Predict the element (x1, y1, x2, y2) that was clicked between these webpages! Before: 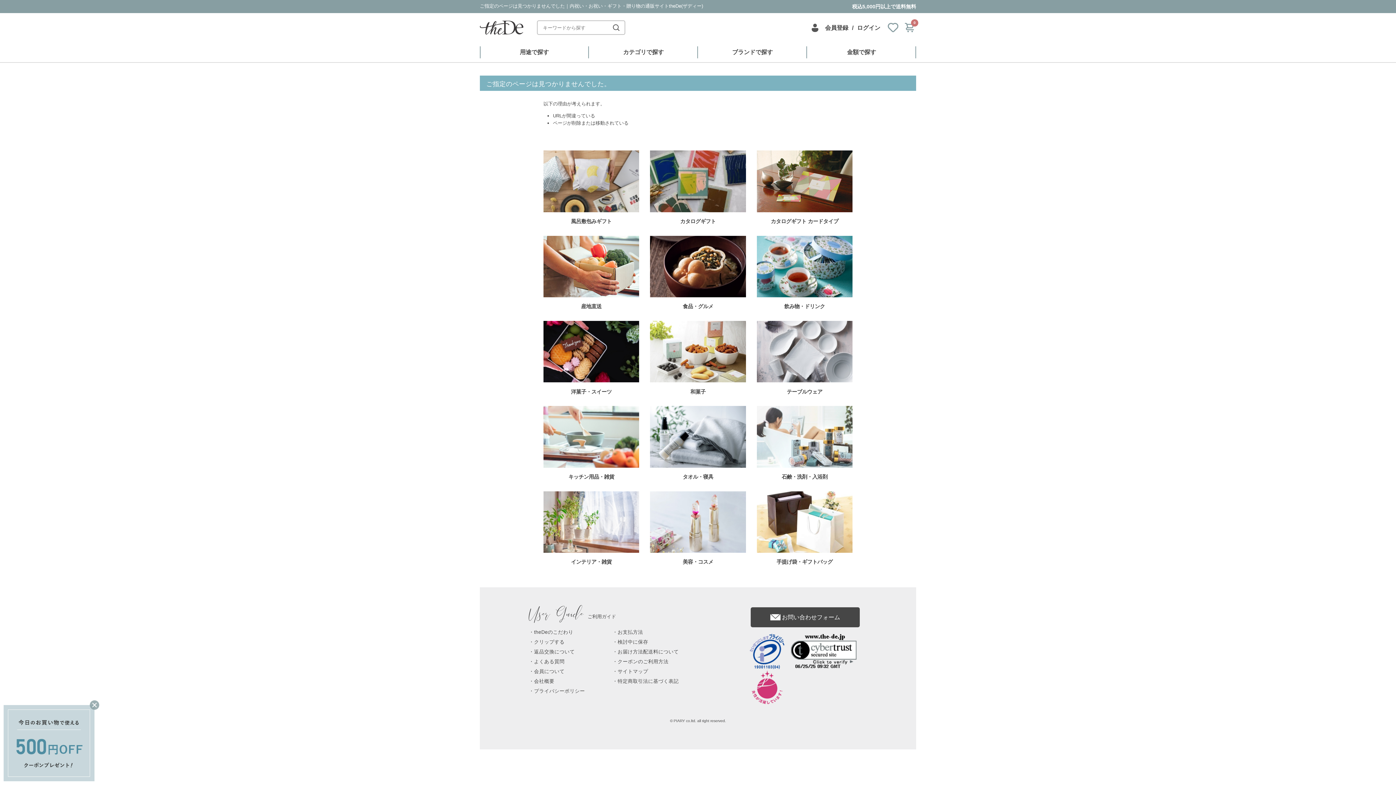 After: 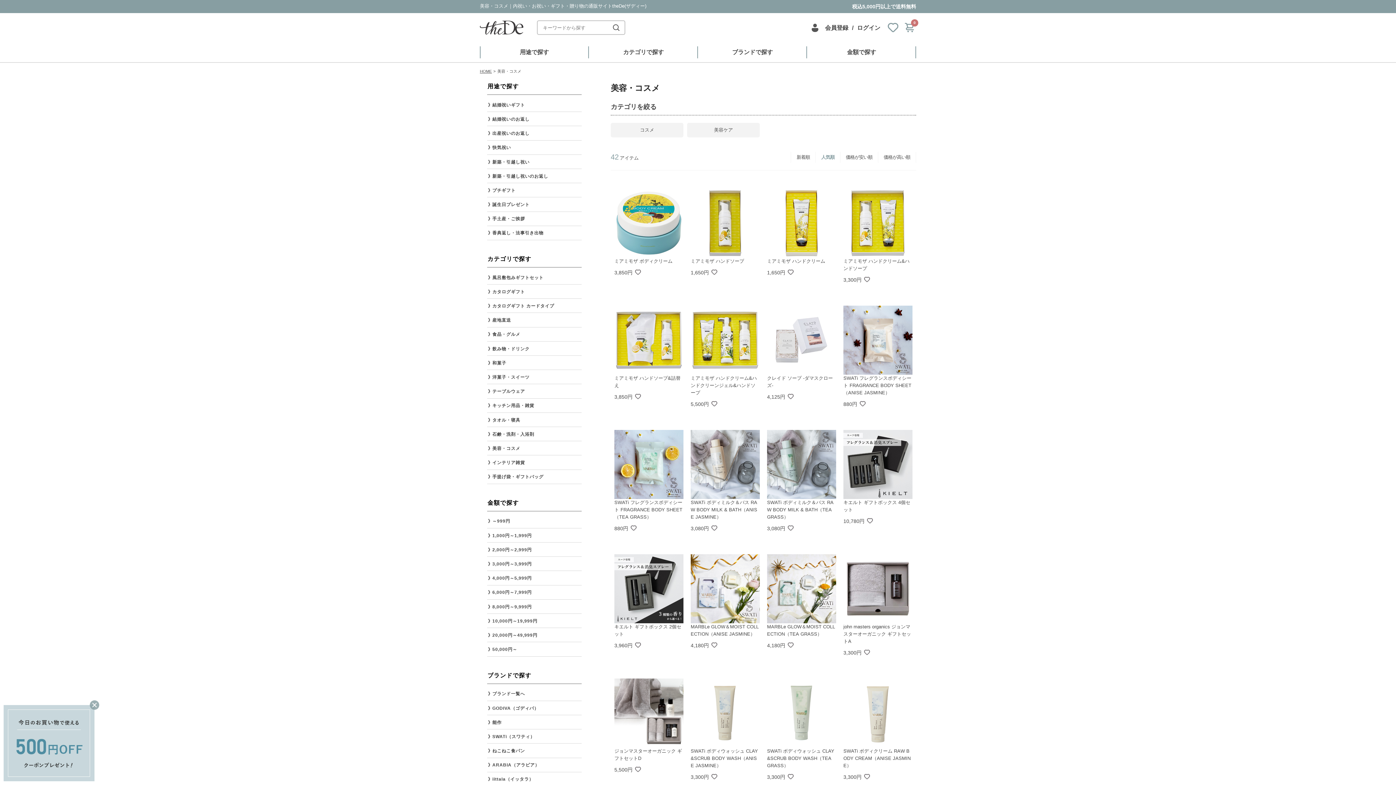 Action: label: 美容・コスメ bbox: (650, 491, 746, 569)